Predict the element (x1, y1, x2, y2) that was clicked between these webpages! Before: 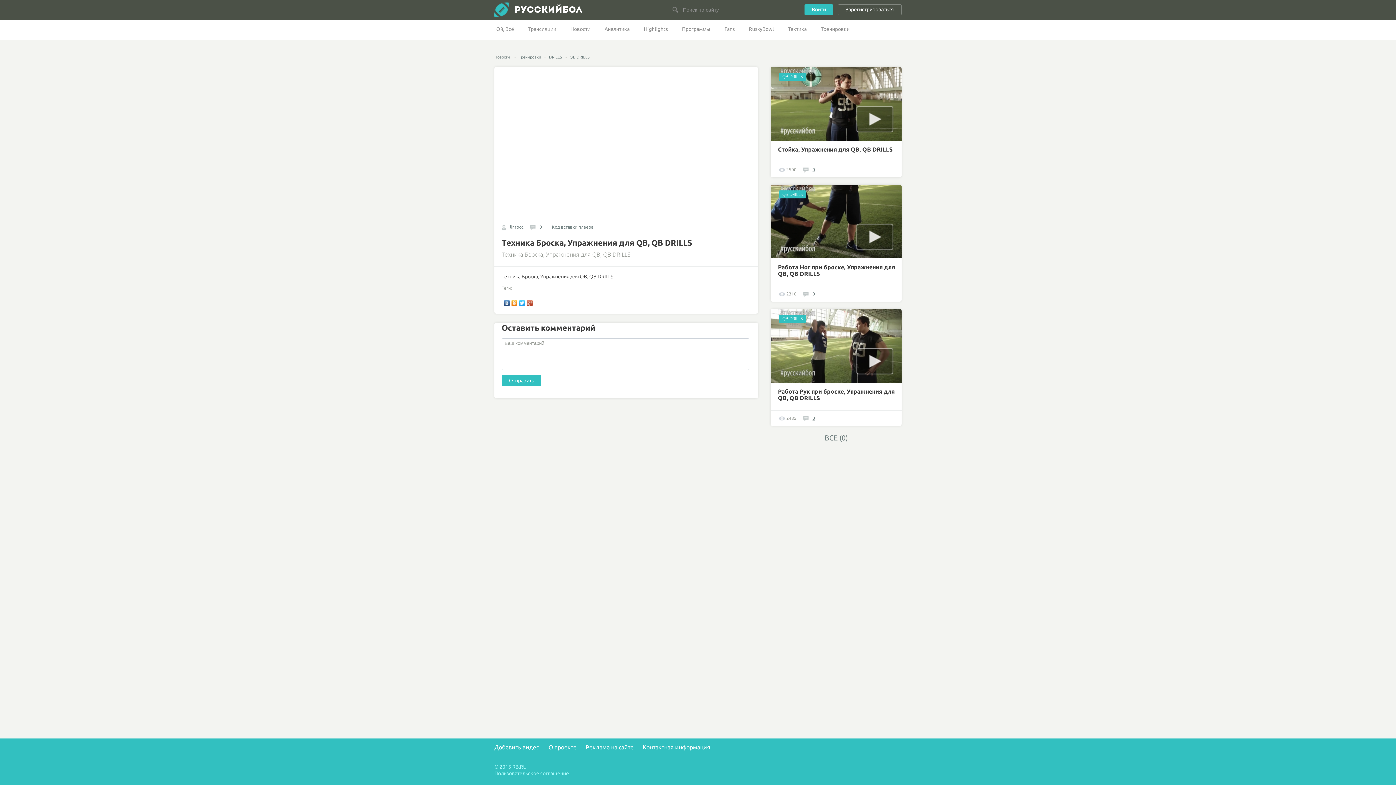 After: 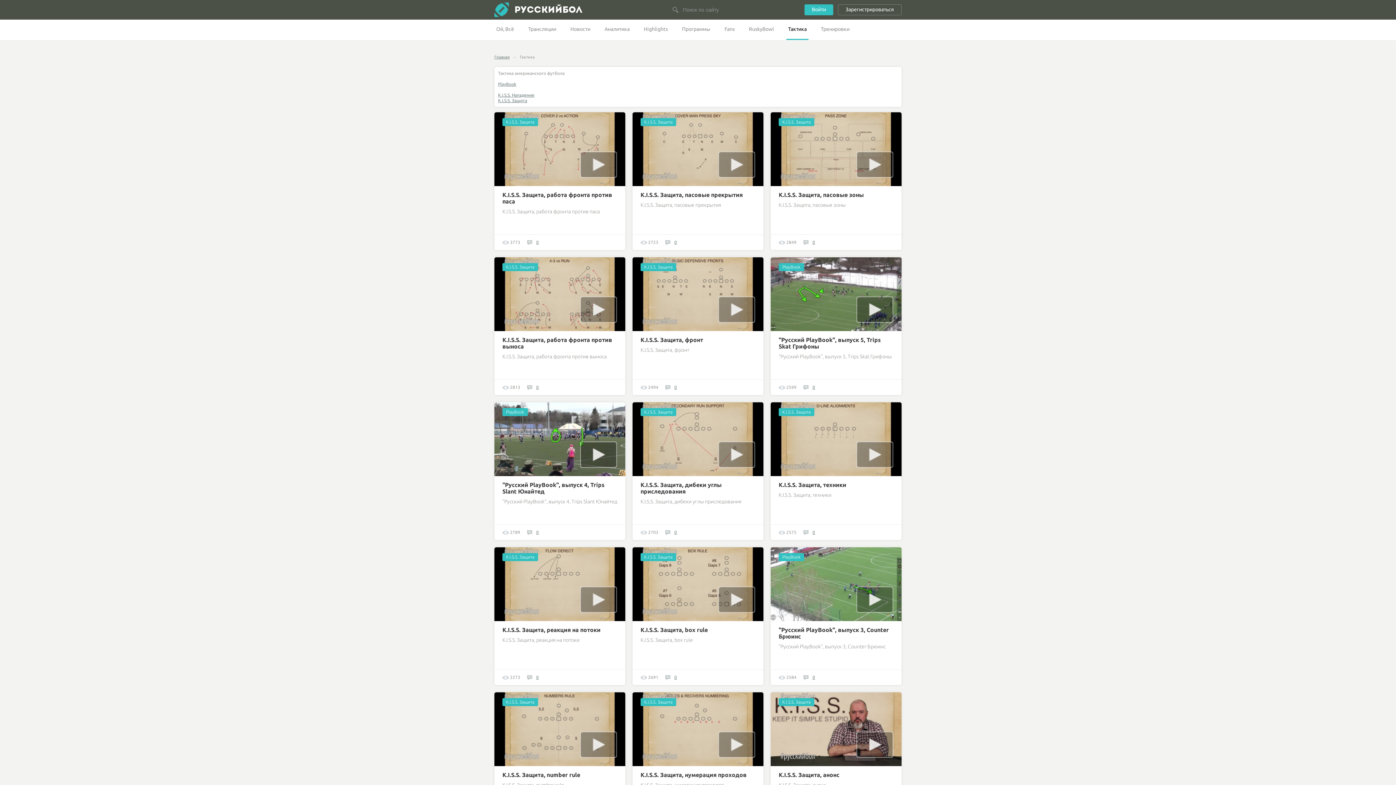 Action: label: Тактика bbox: (786, 19, 808, 40)